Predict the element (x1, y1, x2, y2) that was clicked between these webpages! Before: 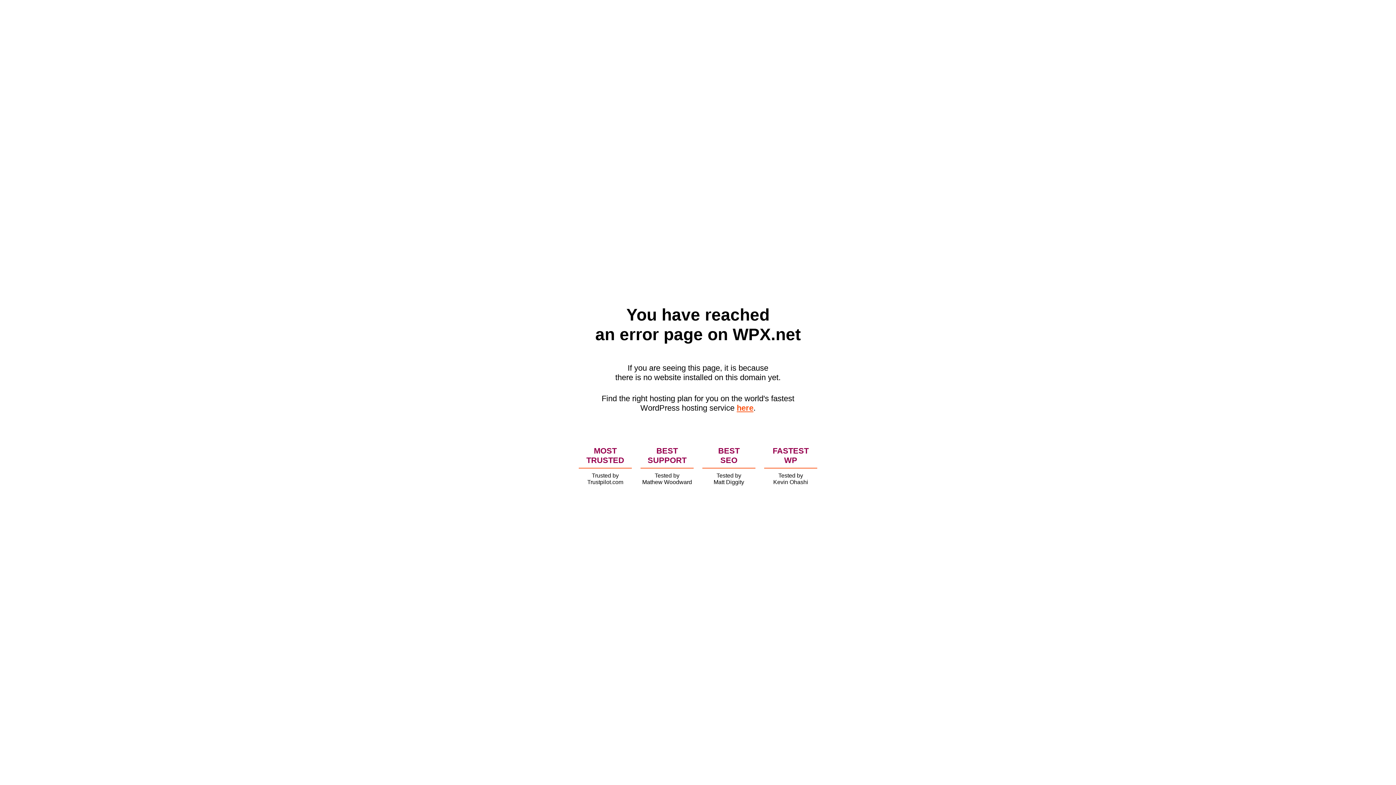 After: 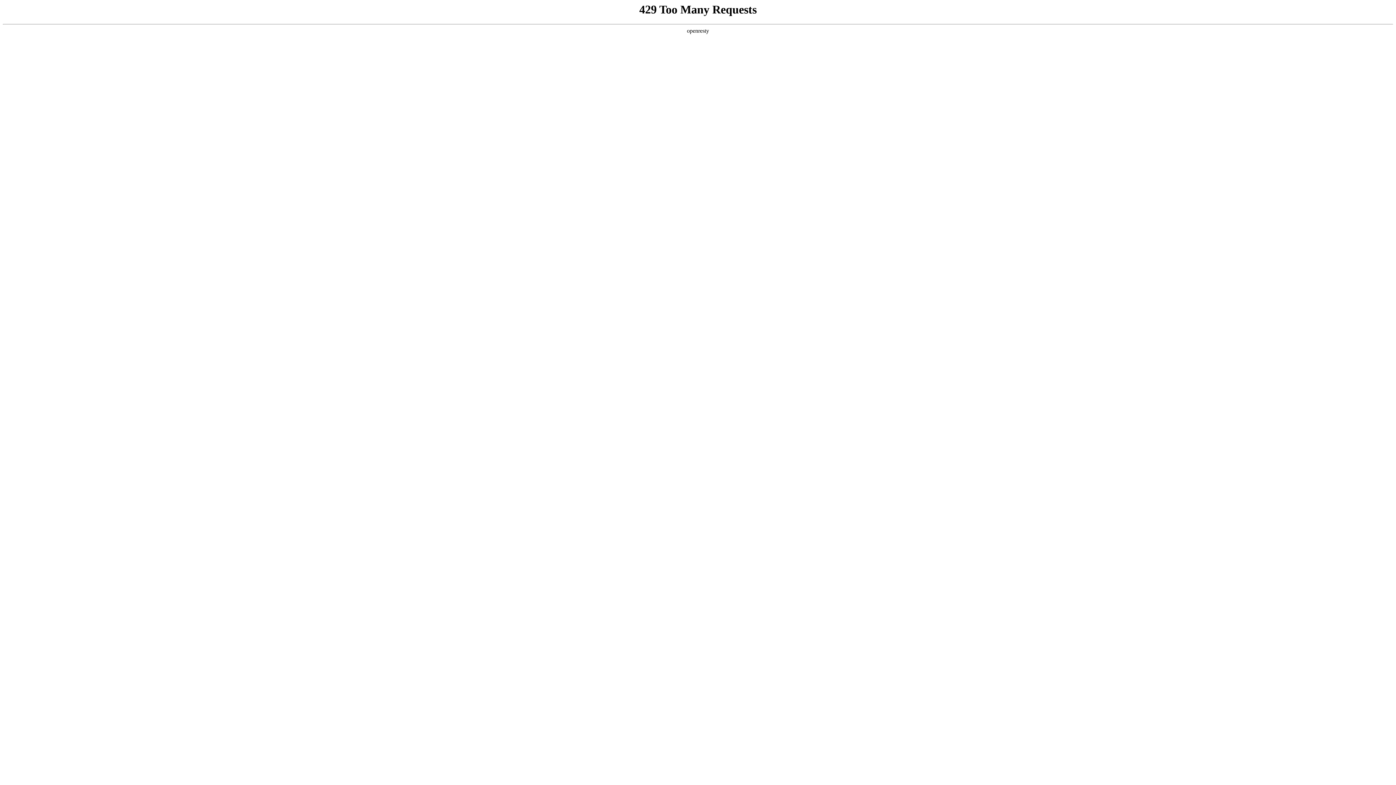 Action: bbox: (736, 403, 753, 412) label: here